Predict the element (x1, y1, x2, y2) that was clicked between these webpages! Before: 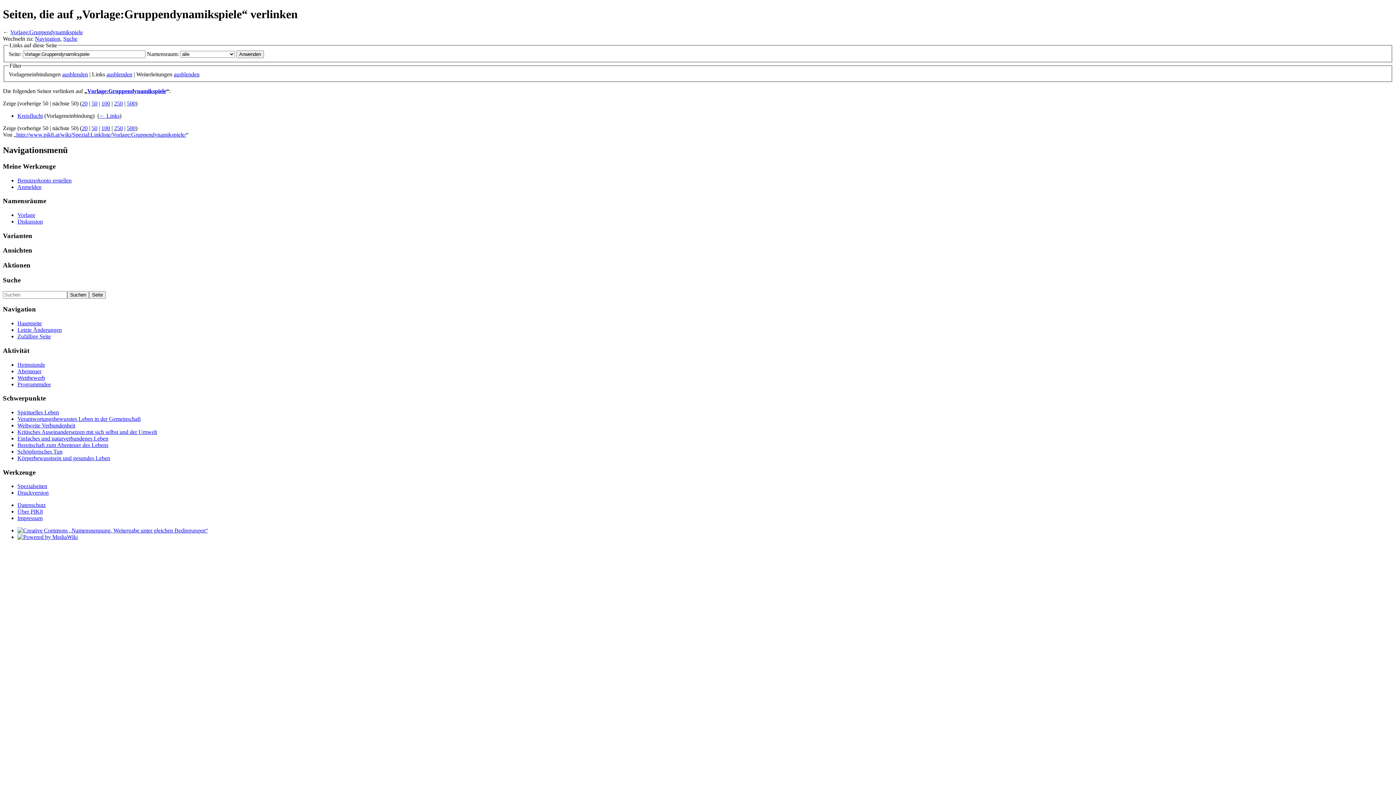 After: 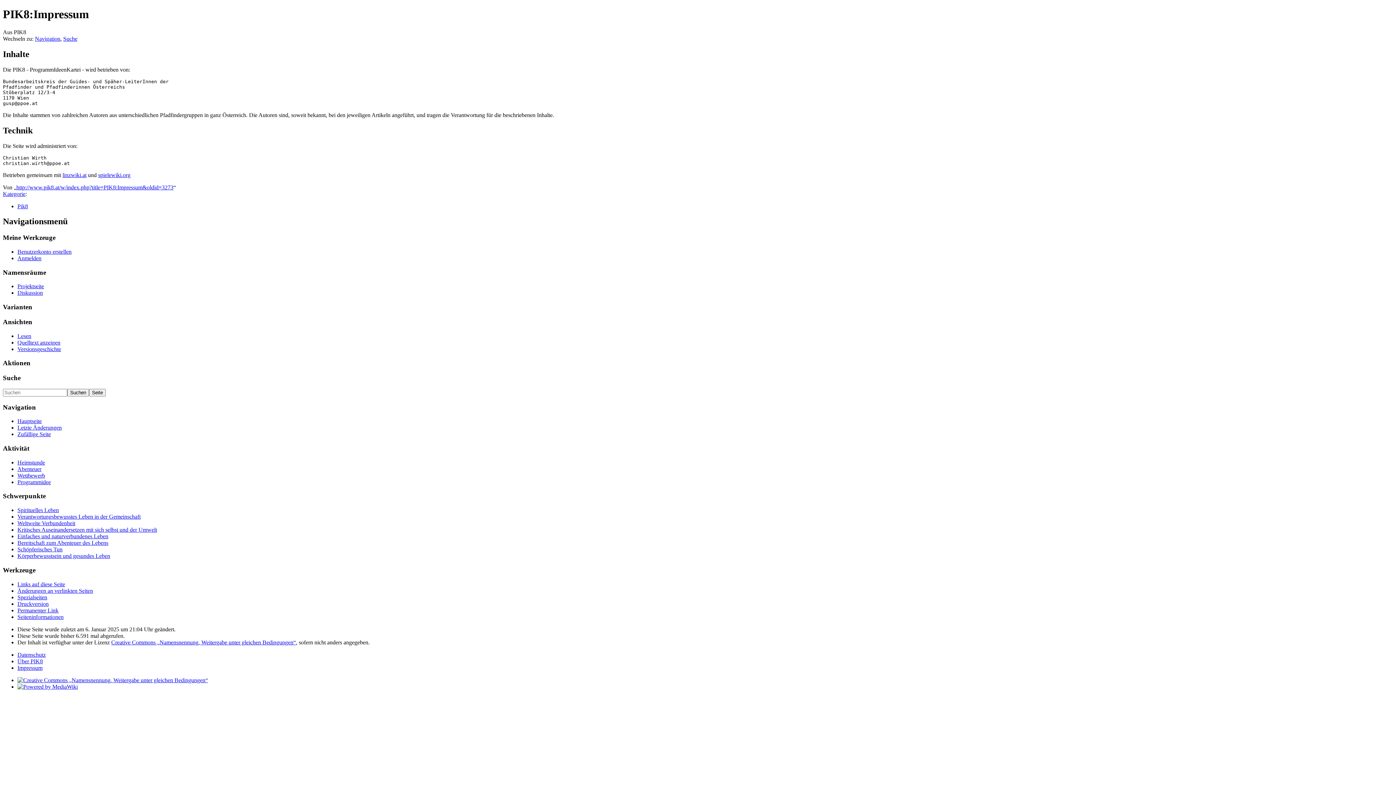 Action: bbox: (17, 515, 42, 521) label: Impressum